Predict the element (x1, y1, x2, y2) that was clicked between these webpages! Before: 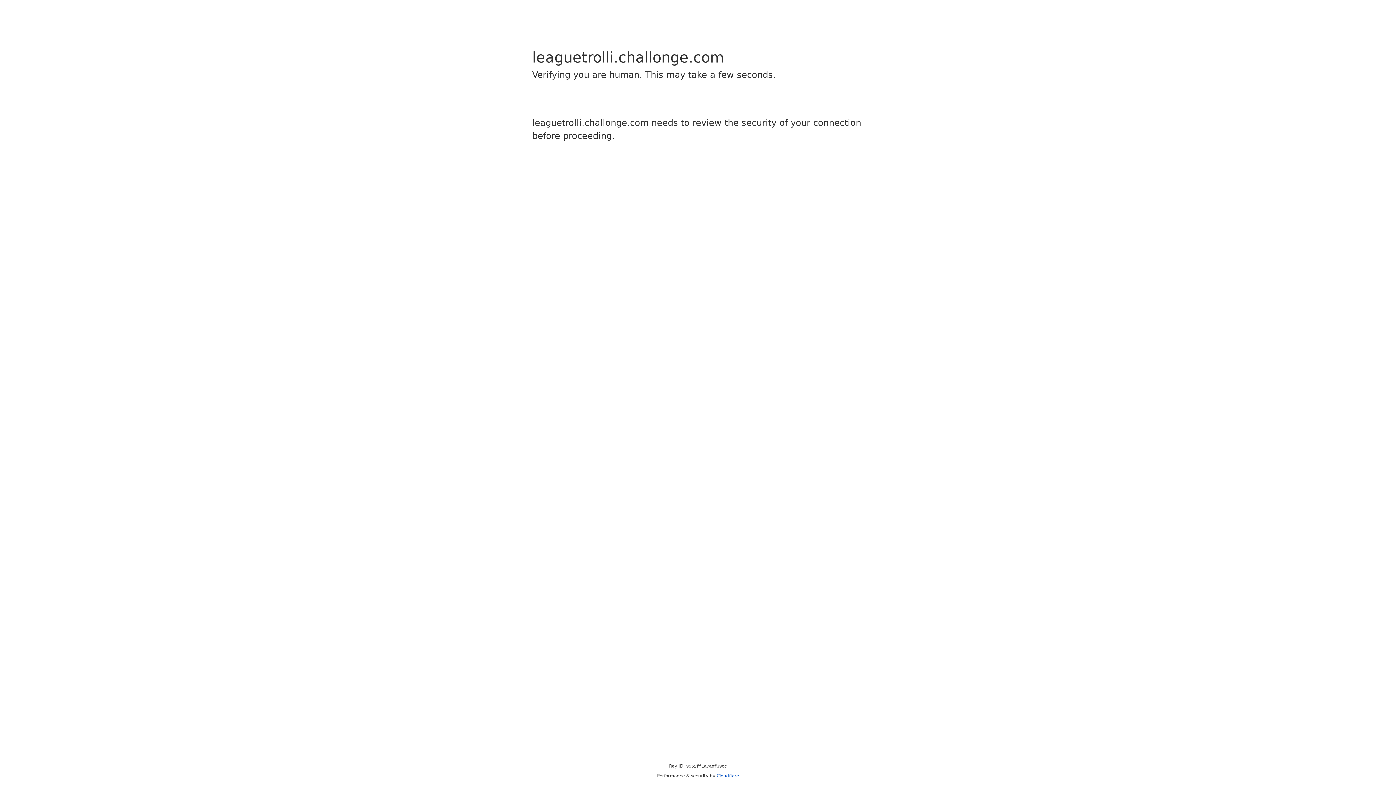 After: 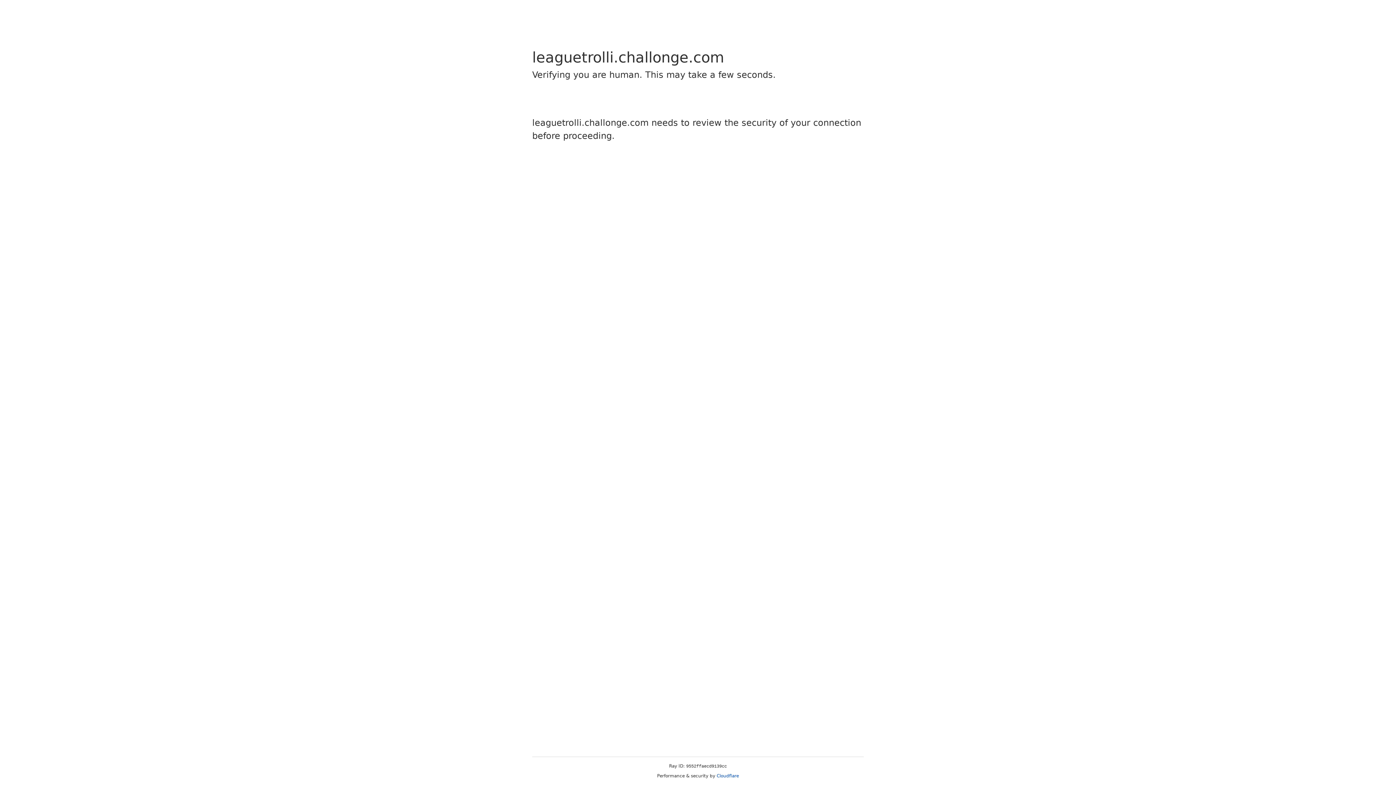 Action: label: Cloudflare bbox: (716, 773, 739, 778)